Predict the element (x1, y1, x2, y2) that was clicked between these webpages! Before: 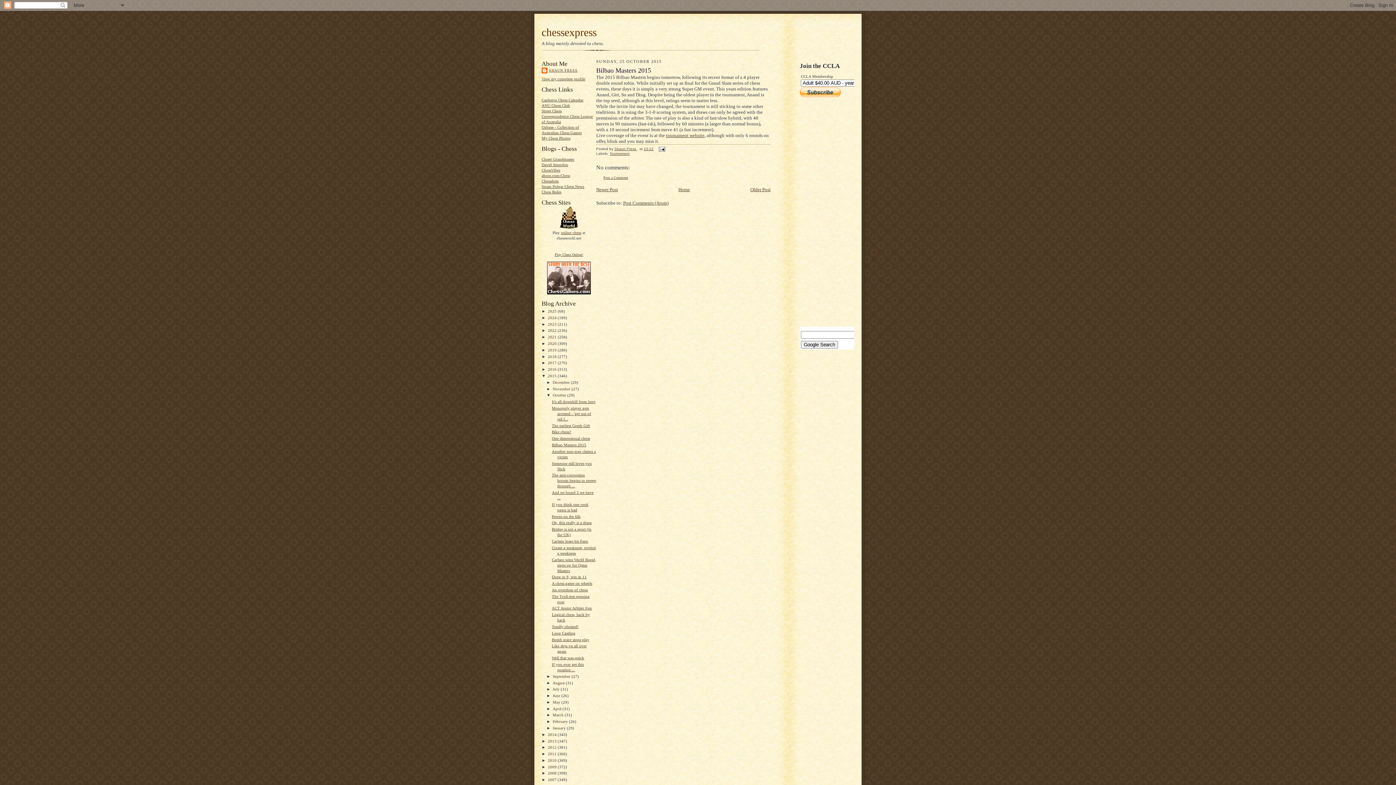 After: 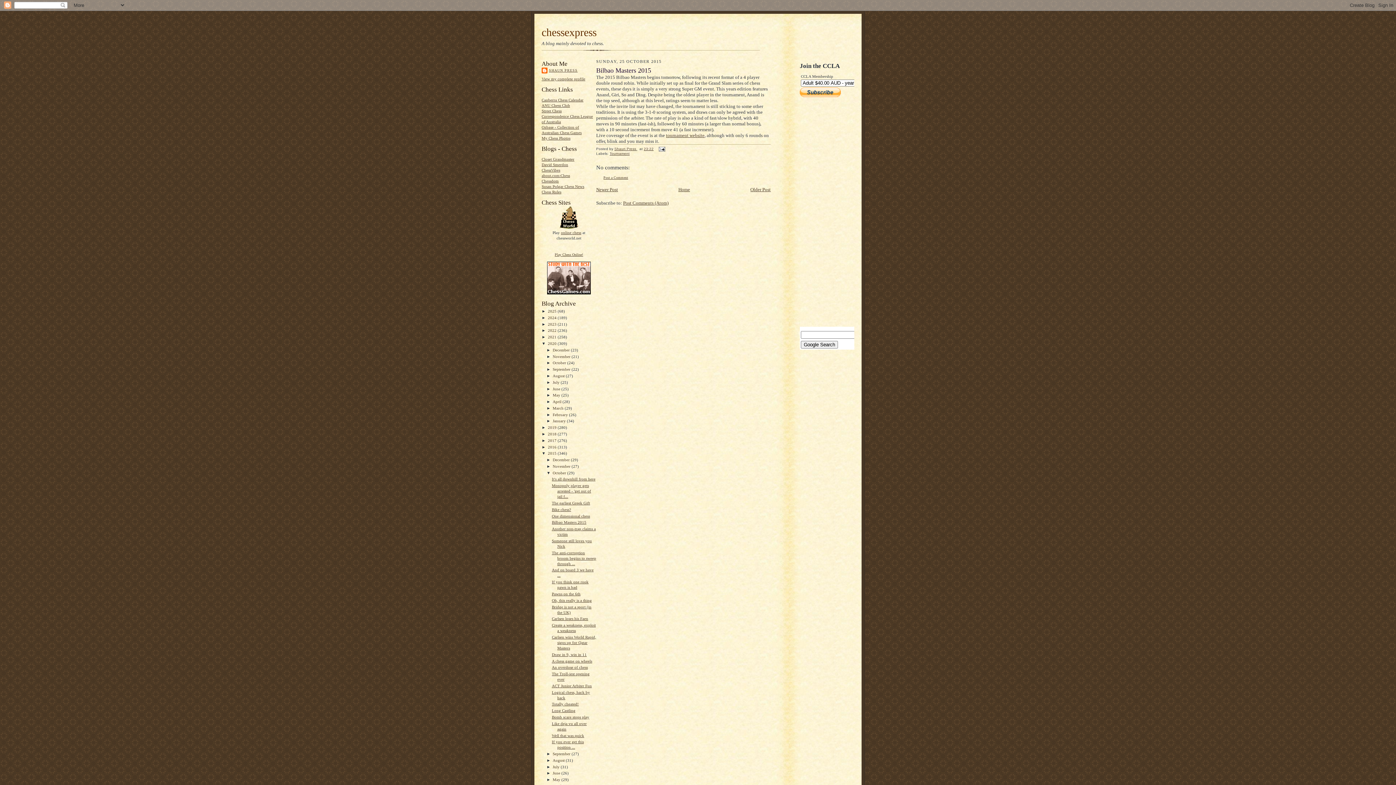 Action: label: ►   bbox: (541, 341, 548, 345)